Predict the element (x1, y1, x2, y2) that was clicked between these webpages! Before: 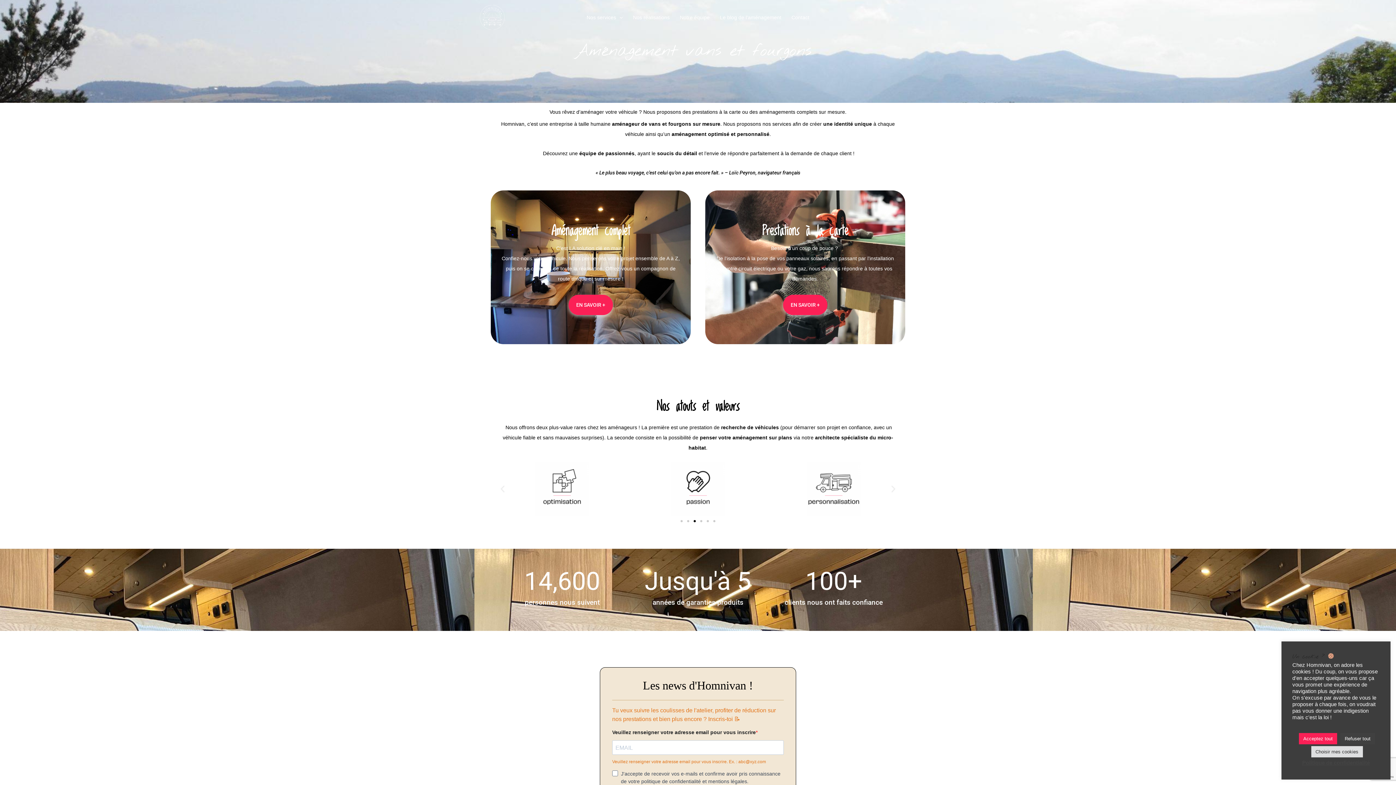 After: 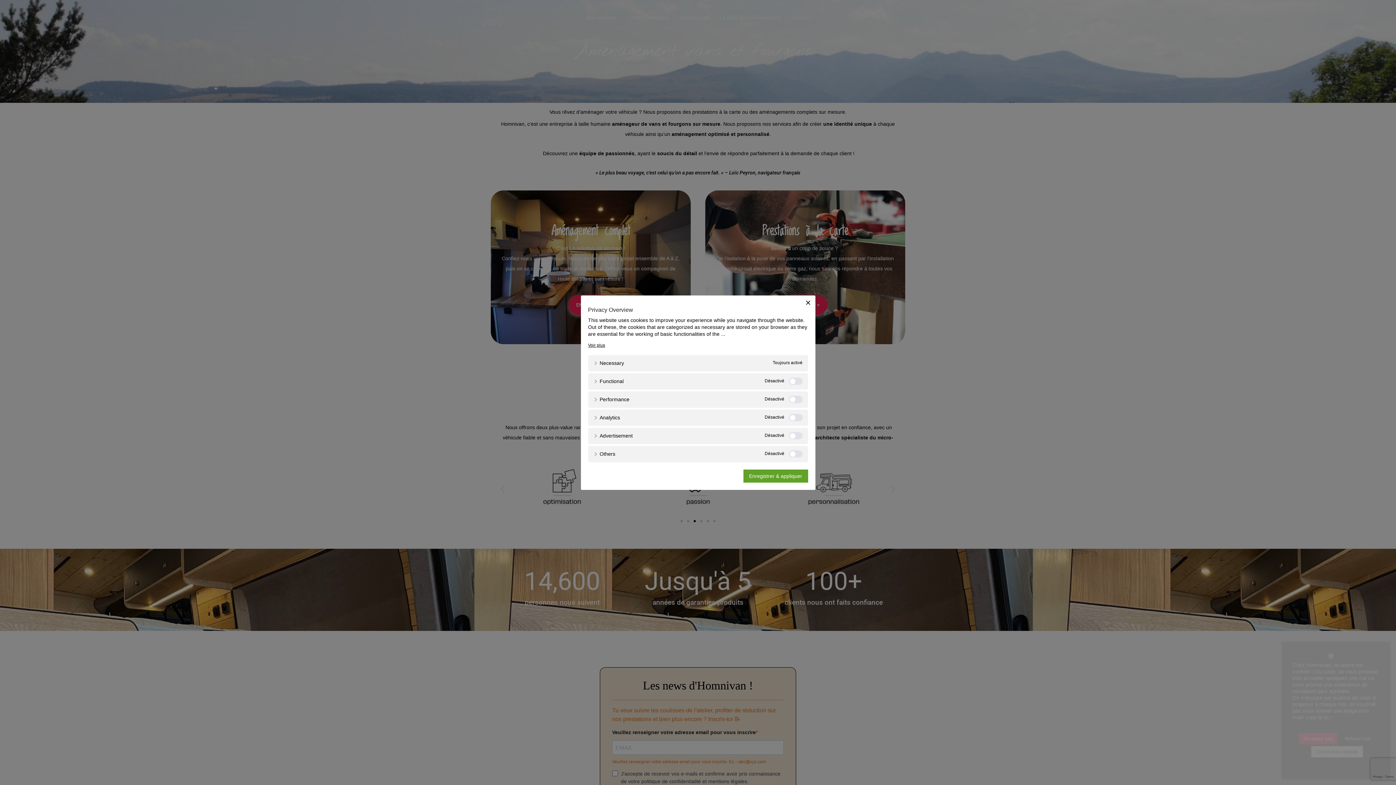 Action: bbox: (1311, 746, 1363, 757) label: Choisir mes cookies